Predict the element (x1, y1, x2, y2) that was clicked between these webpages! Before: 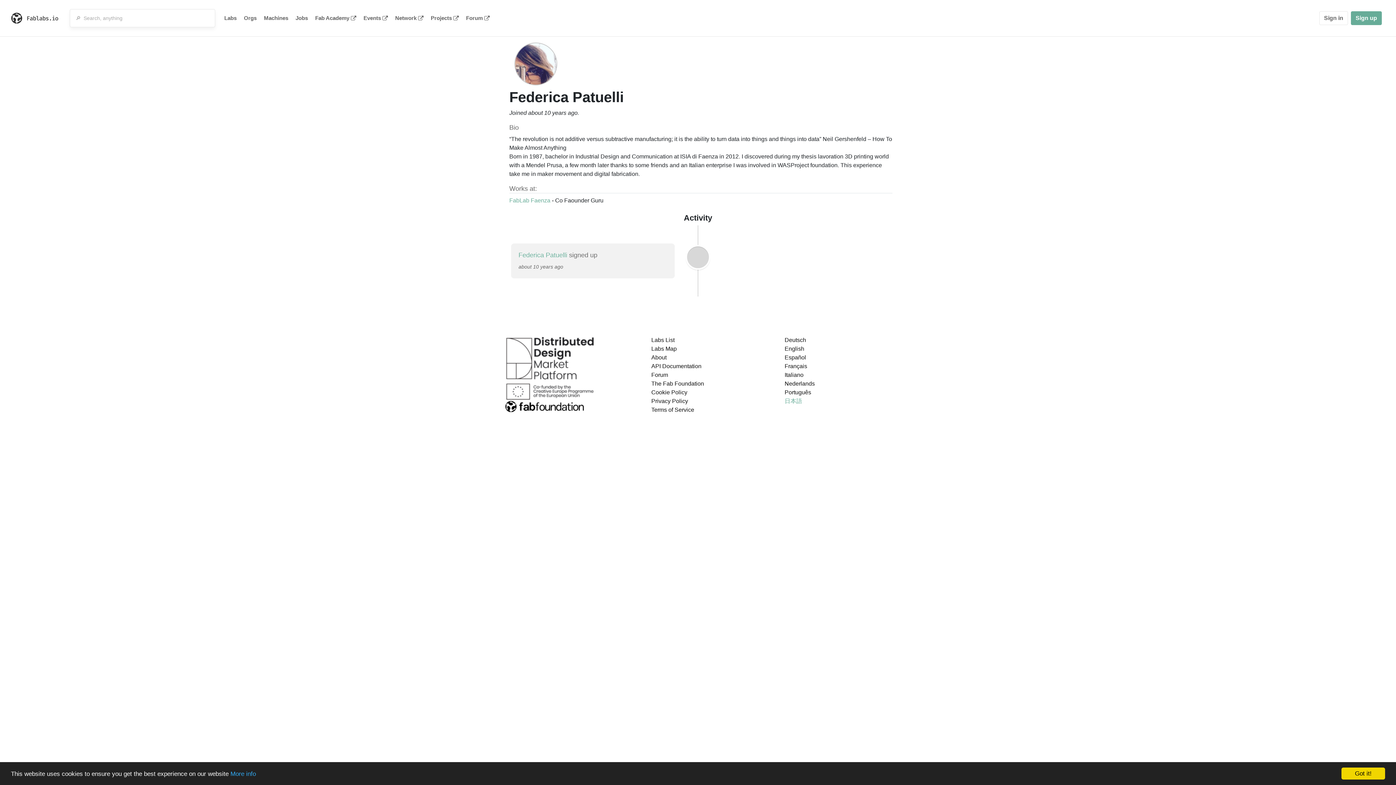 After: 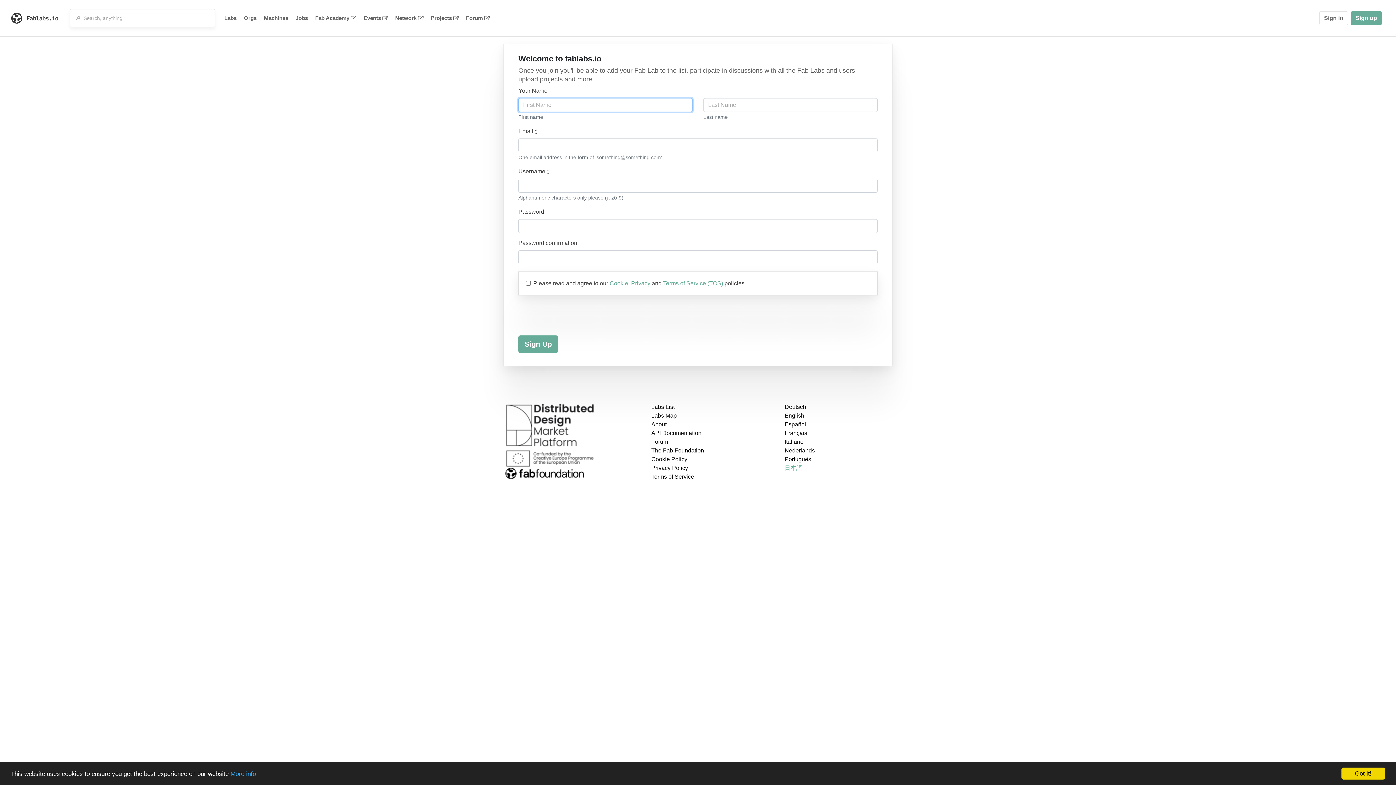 Action: label: Sign up bbox: (1351, 11, 1382, 25)